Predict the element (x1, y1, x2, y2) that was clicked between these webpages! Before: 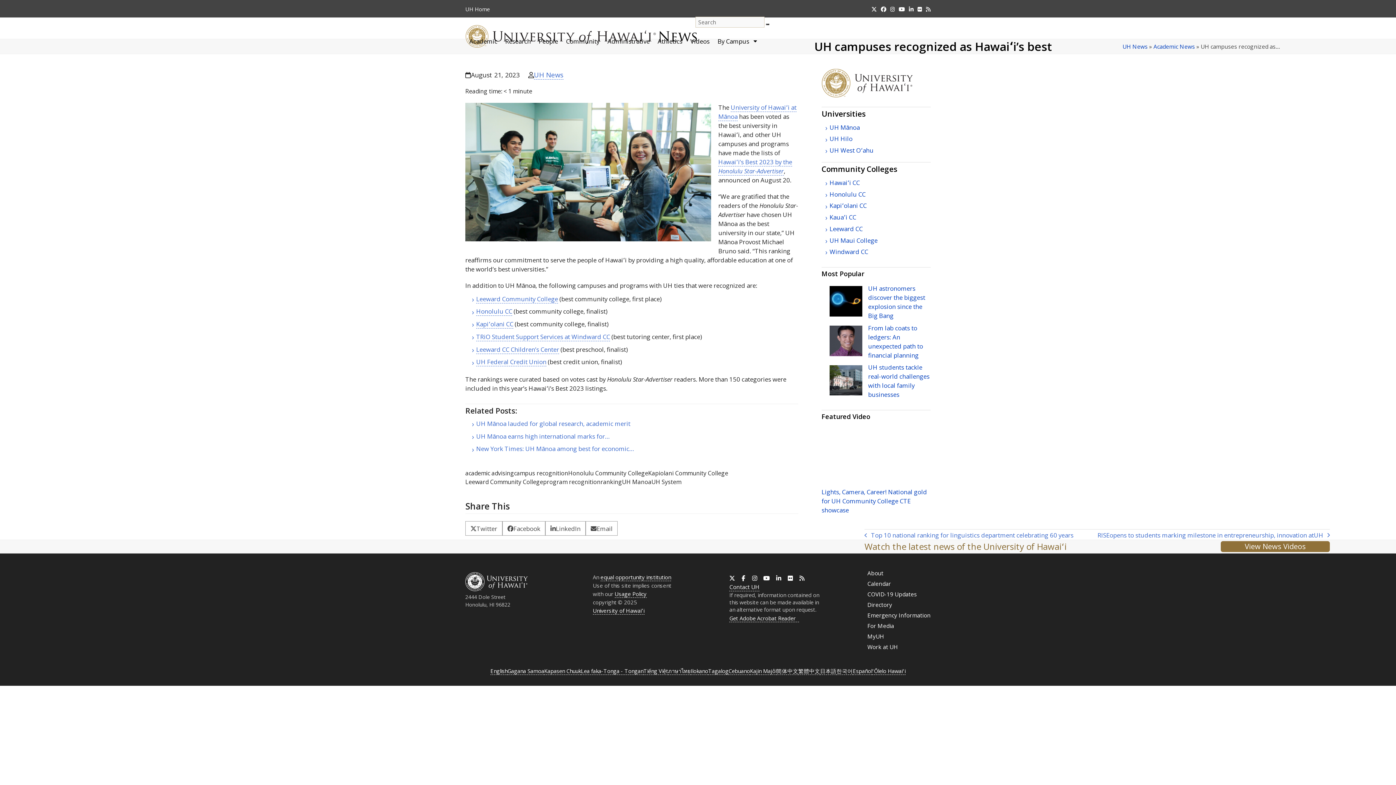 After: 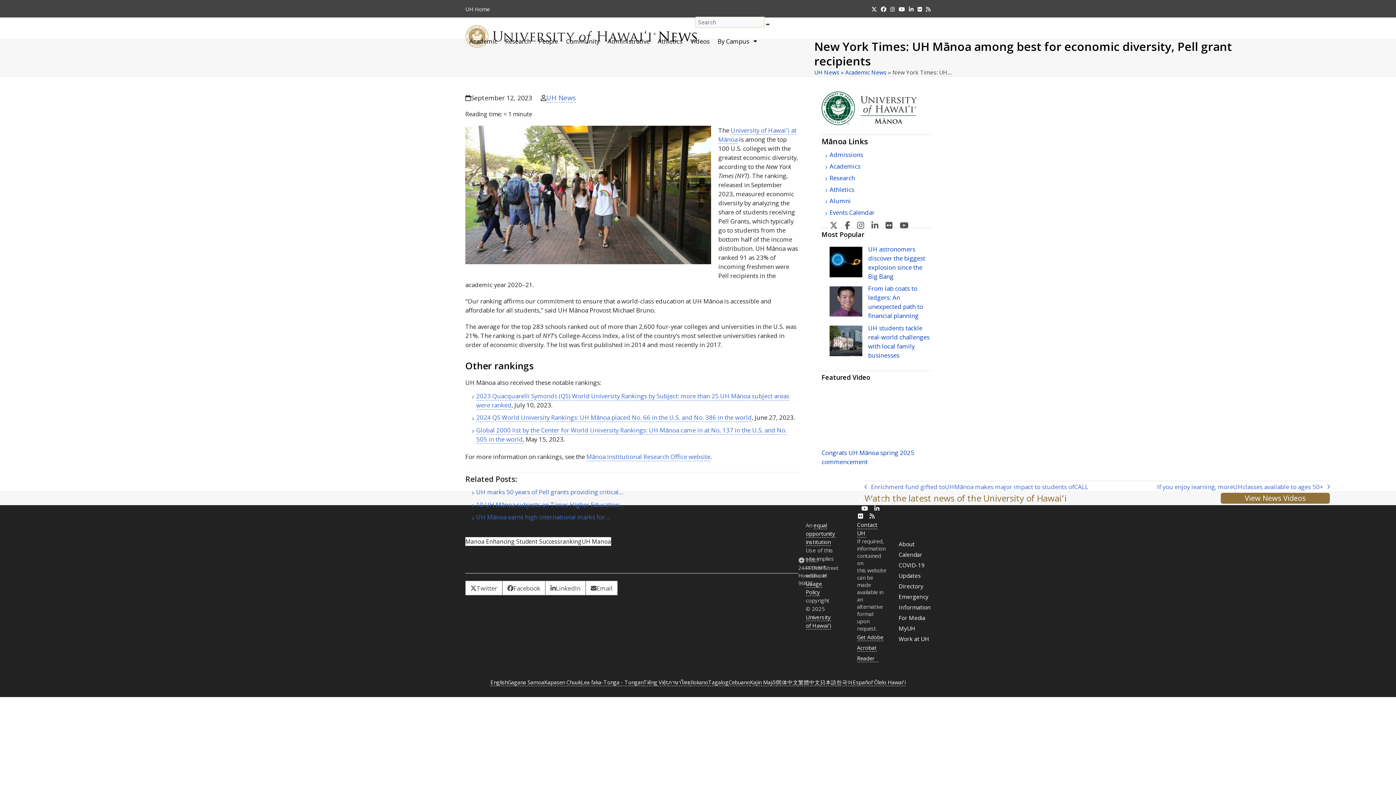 Action: bbox: (476, 444, 634, 453) label: New York Times: UH Mānoa among best for economic…